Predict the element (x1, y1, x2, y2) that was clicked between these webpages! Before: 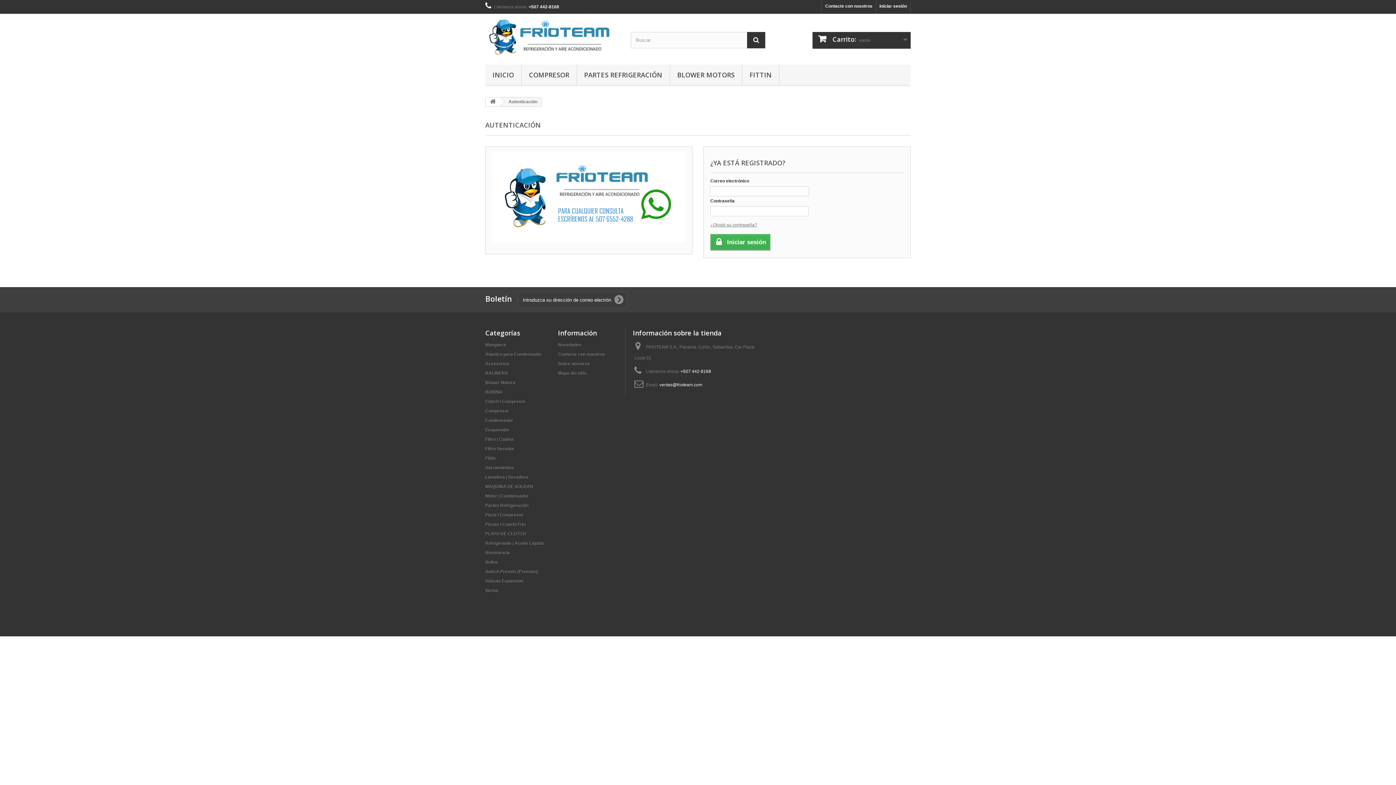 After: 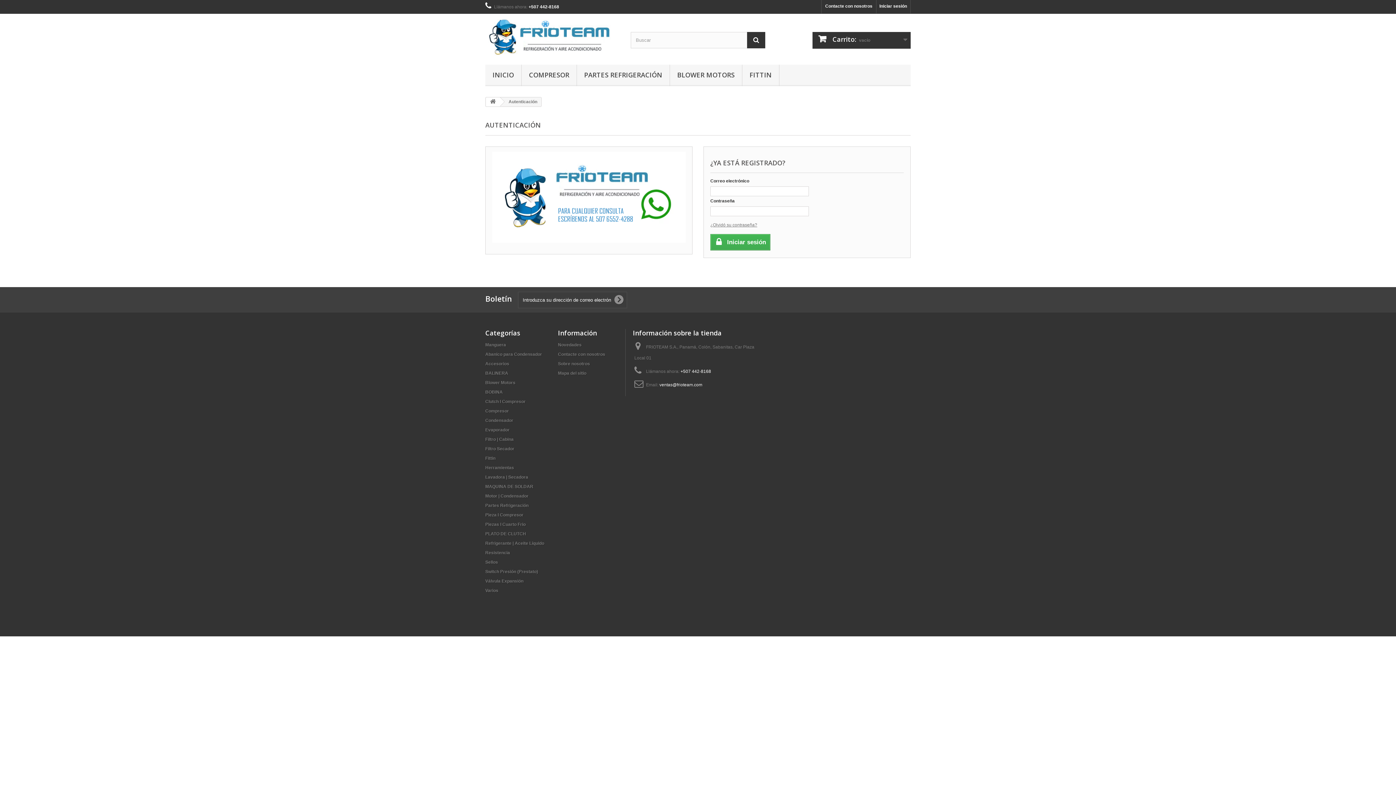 Action: bbox: (876, 0, 910, 13) label: Iniciar sesión